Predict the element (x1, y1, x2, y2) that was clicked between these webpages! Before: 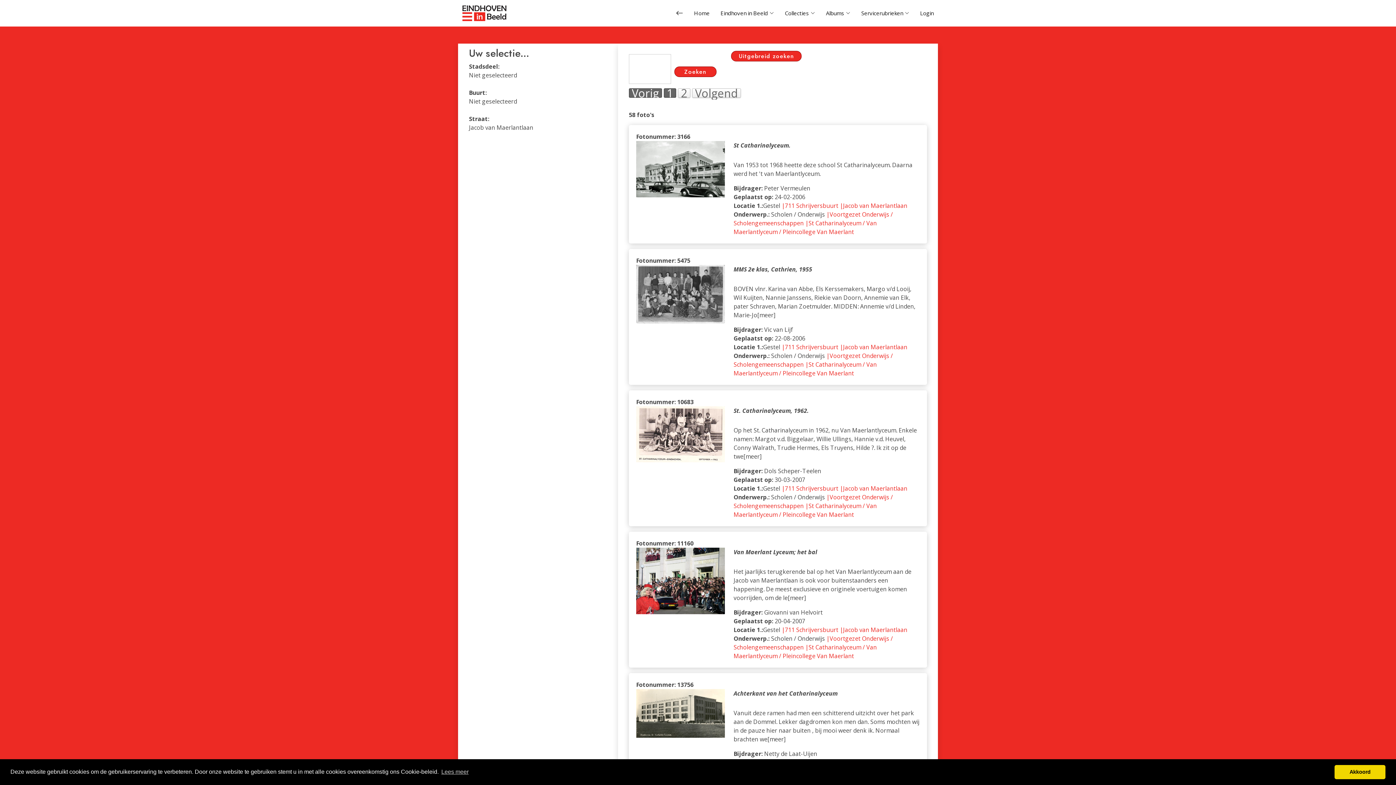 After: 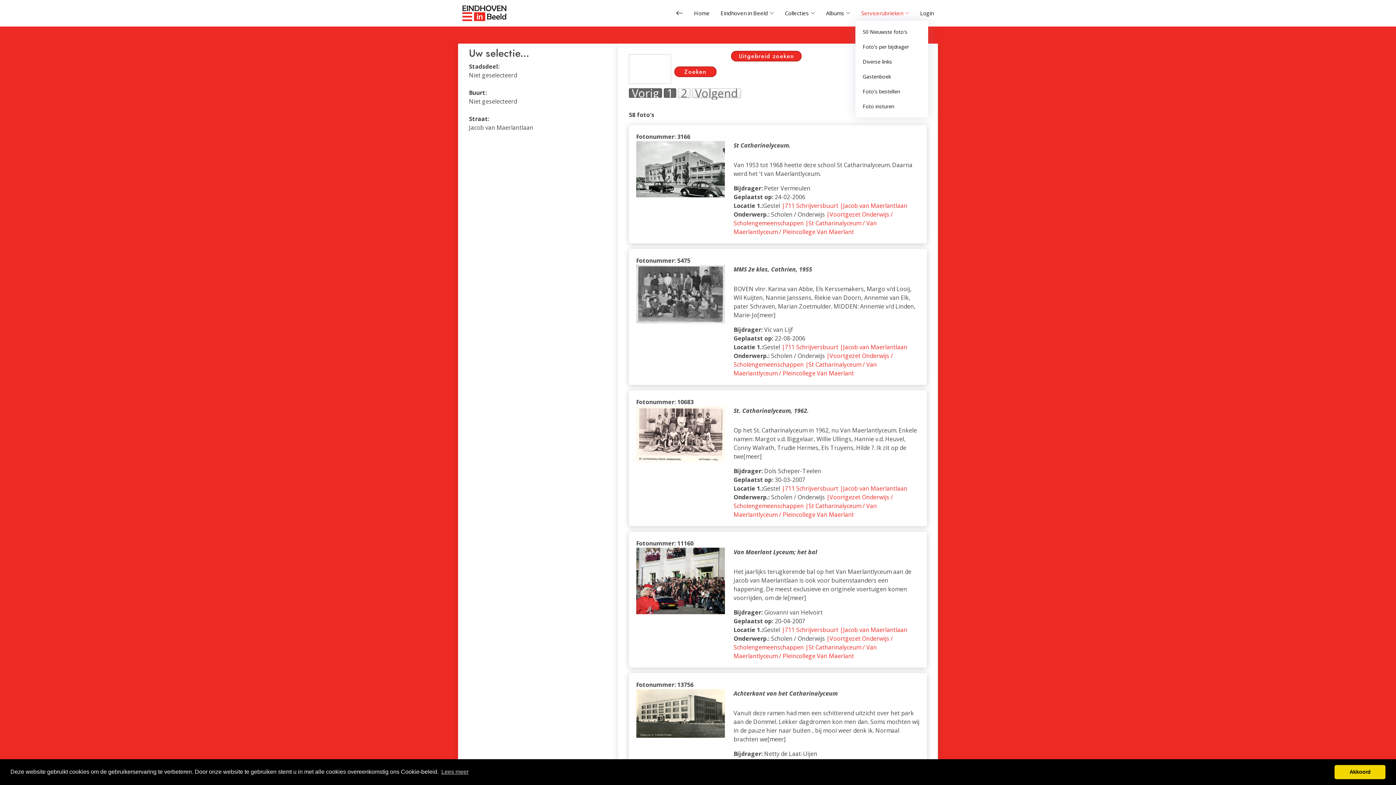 Action: bbox: (850, 5, 909, 20) label: Servicerubrieken